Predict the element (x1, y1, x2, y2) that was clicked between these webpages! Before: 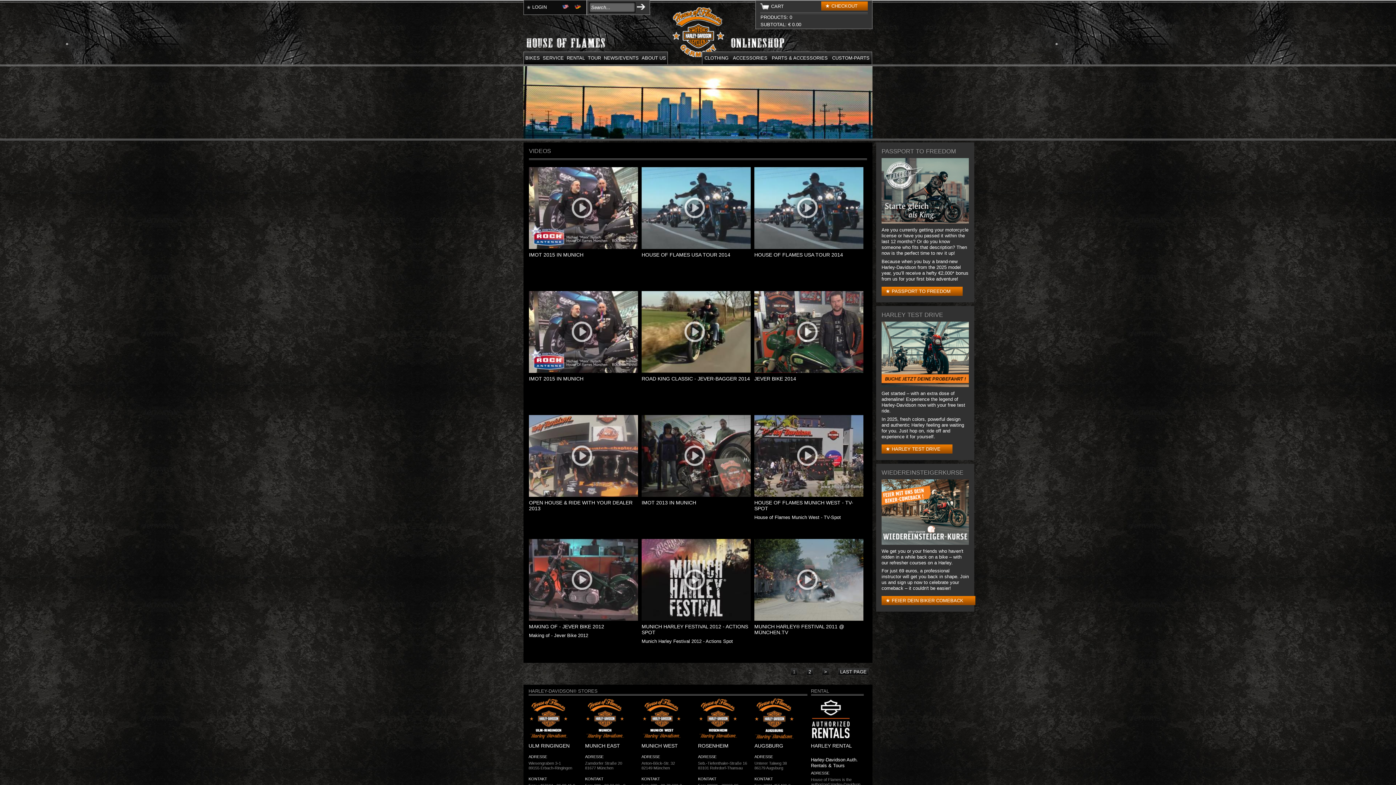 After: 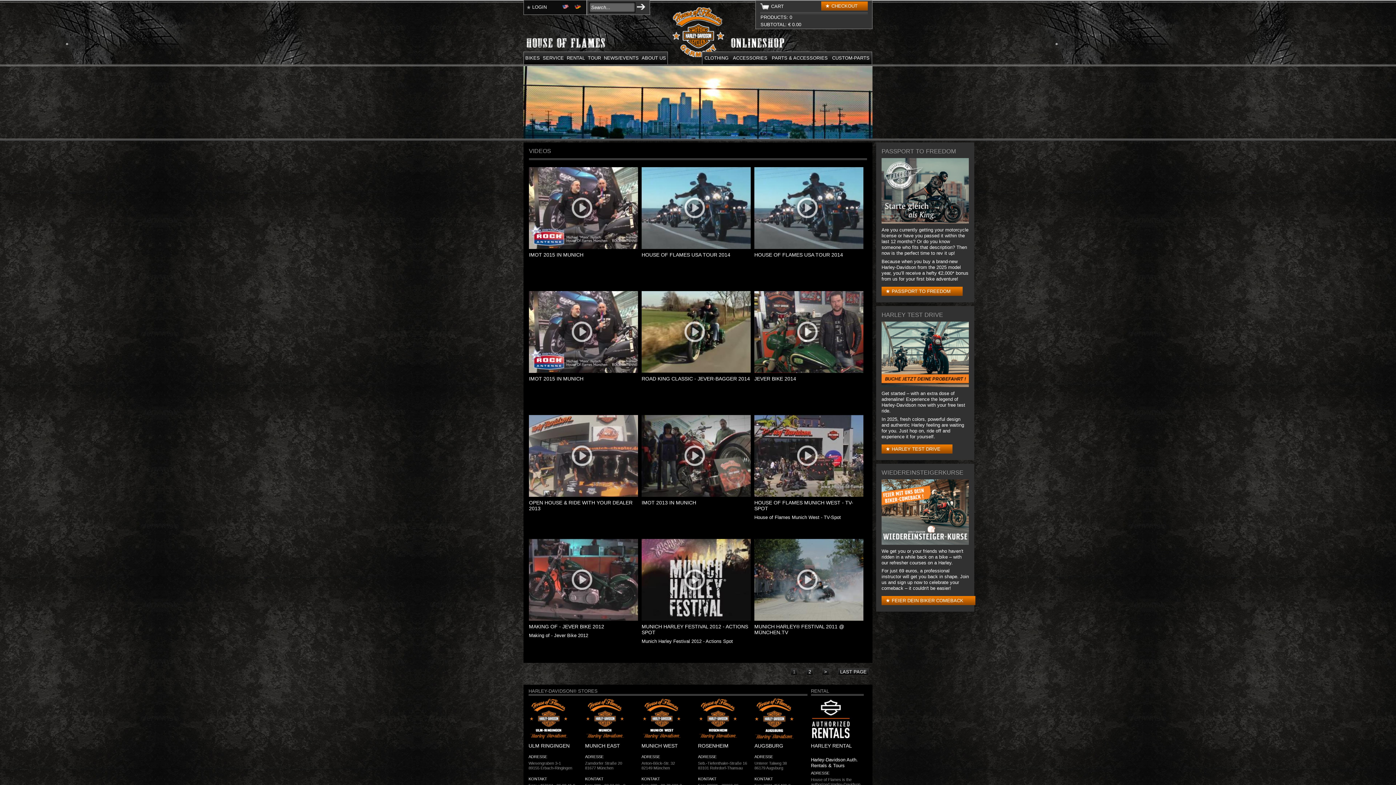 Action: bbox: (641, 737, 681, 742)